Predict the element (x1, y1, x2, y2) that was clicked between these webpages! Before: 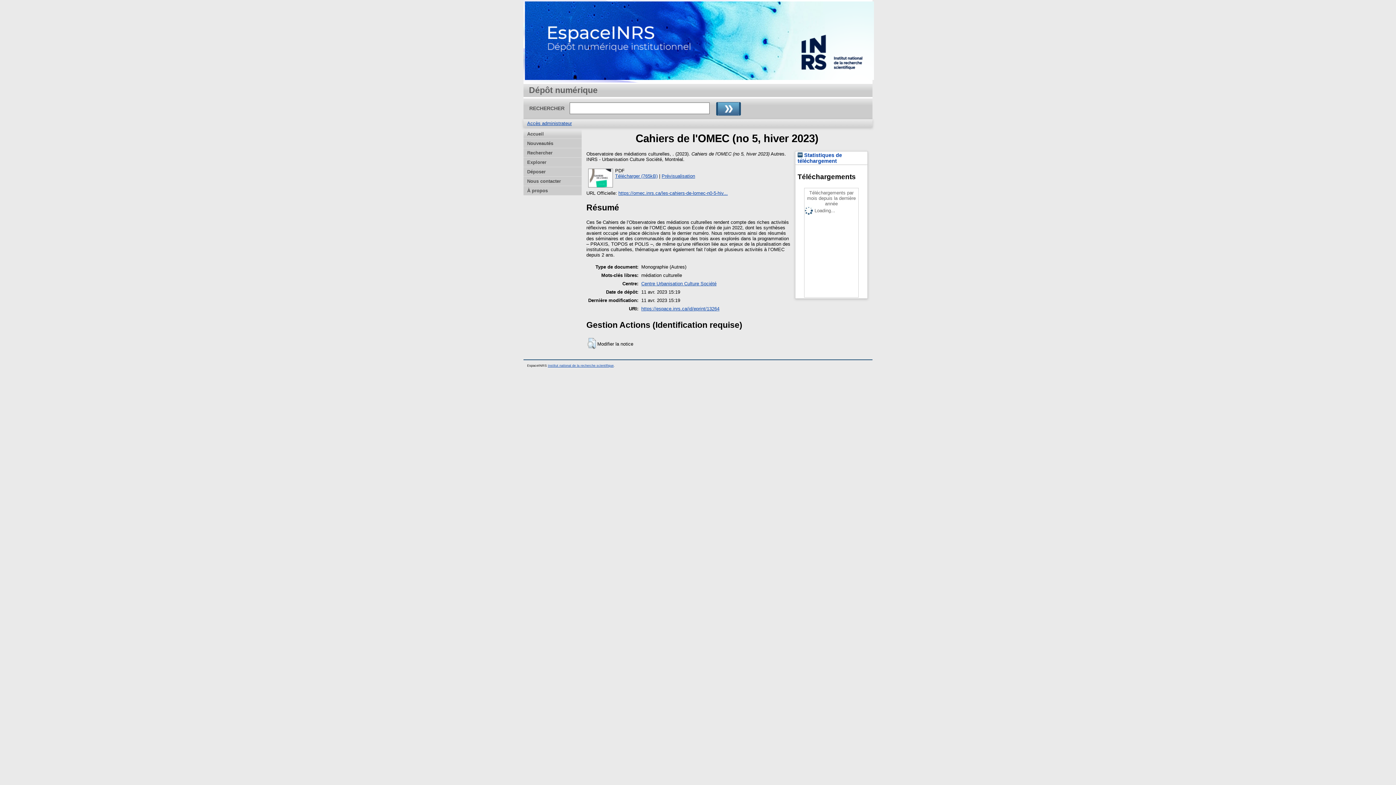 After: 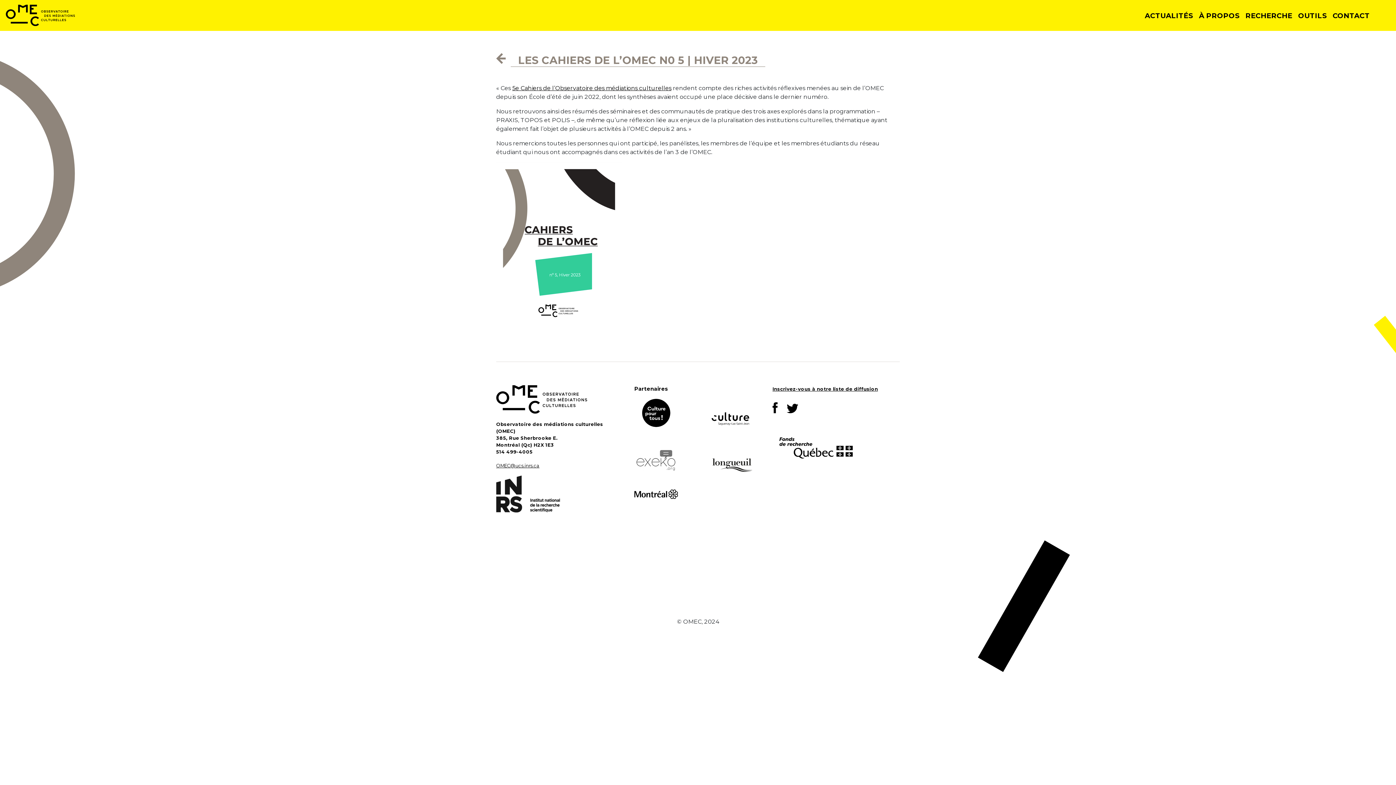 Action: label: https://omec.inrs.ca/les-cahiers-de-lomec-n0-5-hiv... bbox: (618, 190, 728, 195)